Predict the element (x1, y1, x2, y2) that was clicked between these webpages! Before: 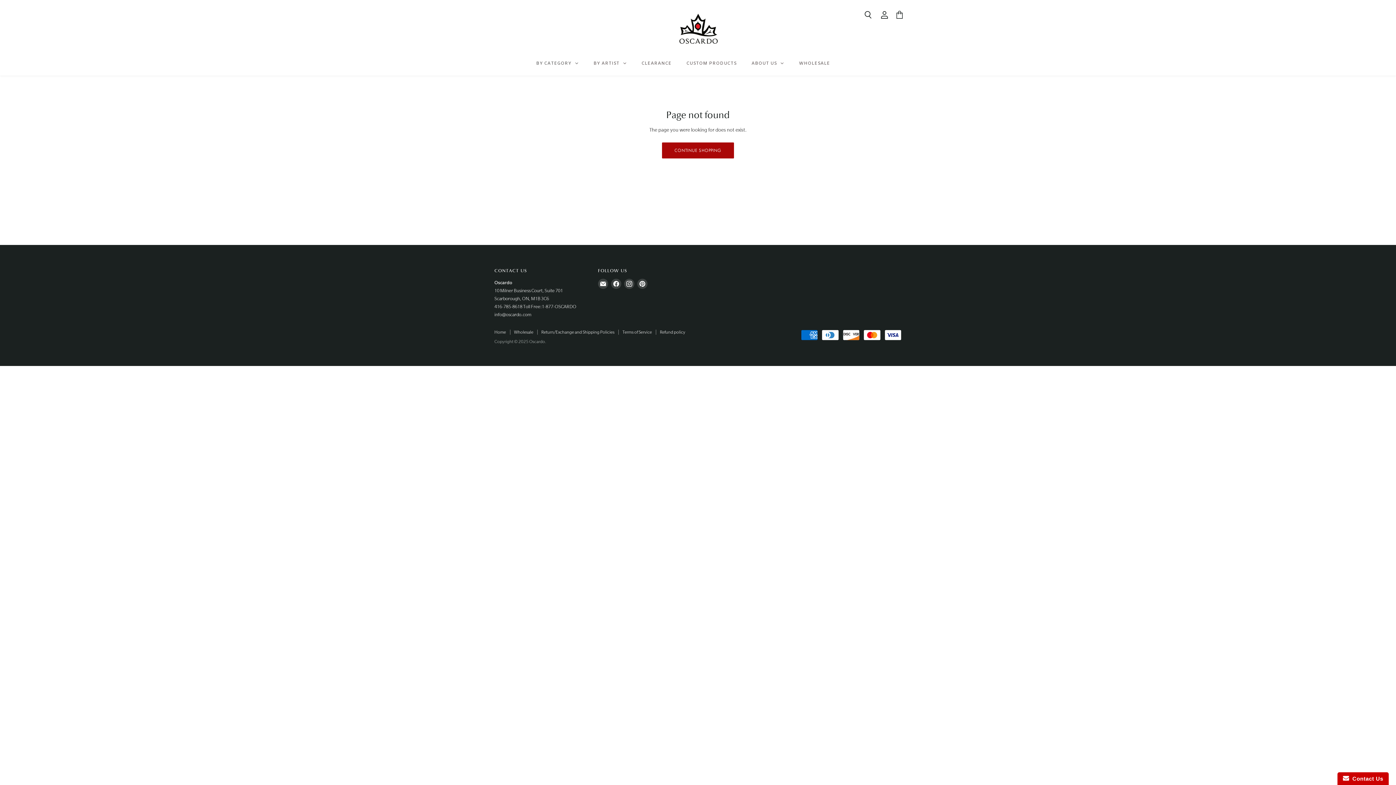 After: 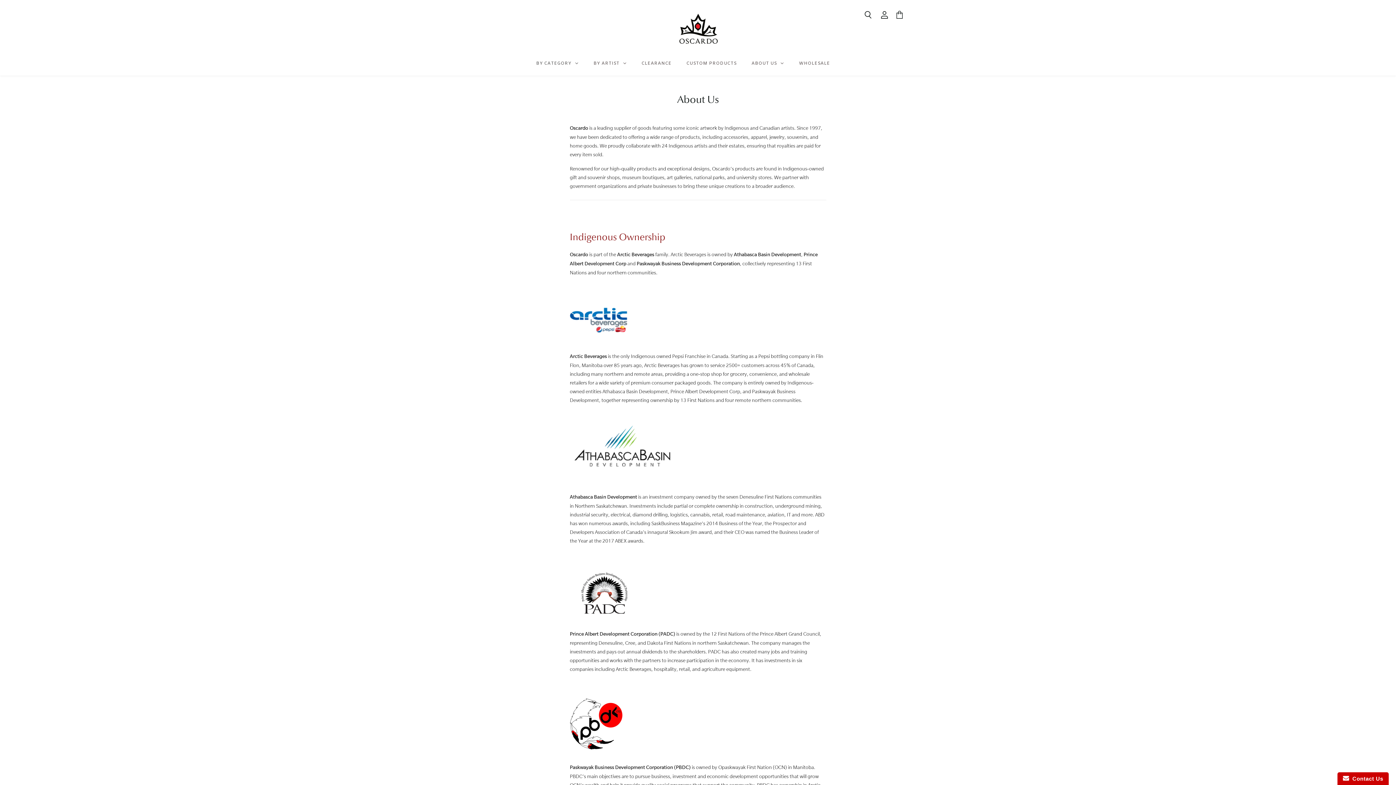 Action: bbox: (744, 54, 791, 72) label: ABOUT US